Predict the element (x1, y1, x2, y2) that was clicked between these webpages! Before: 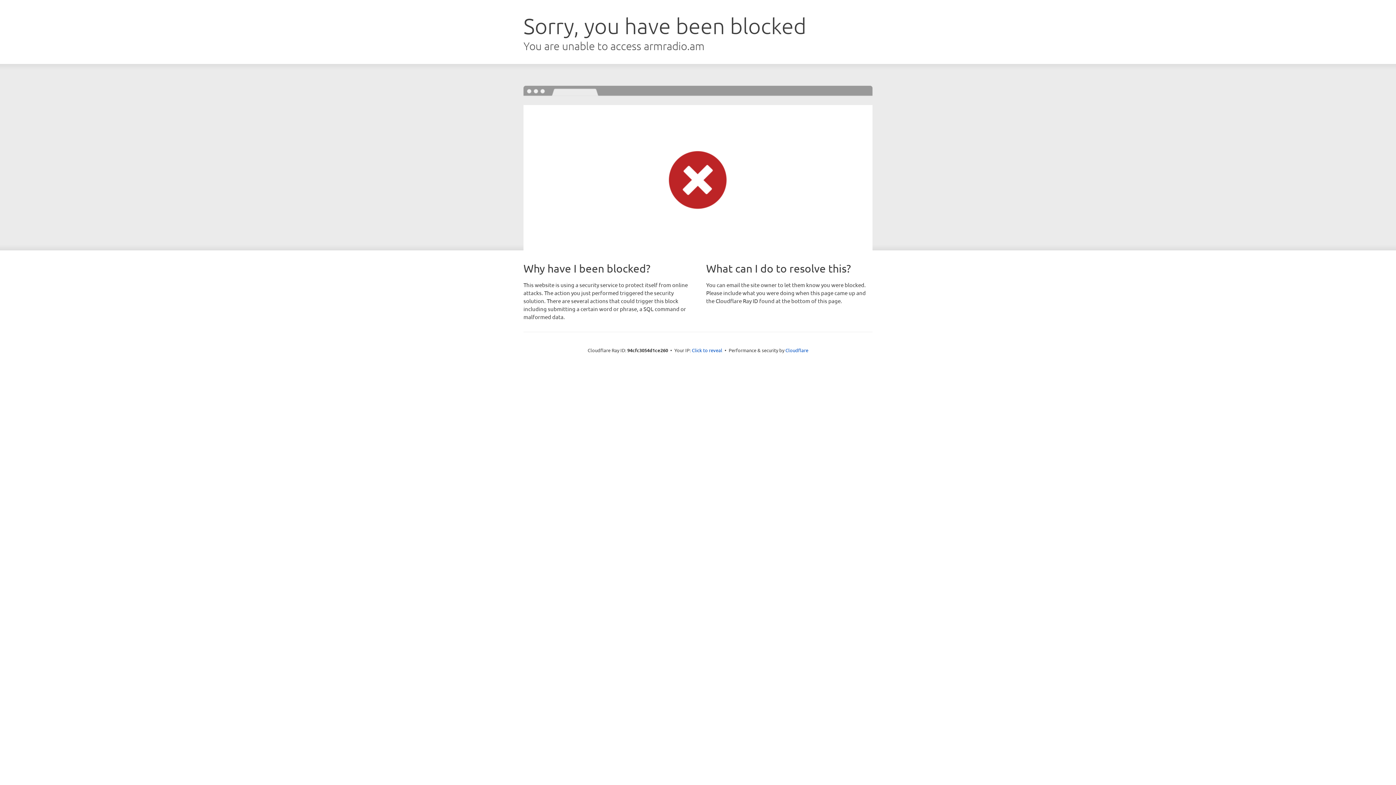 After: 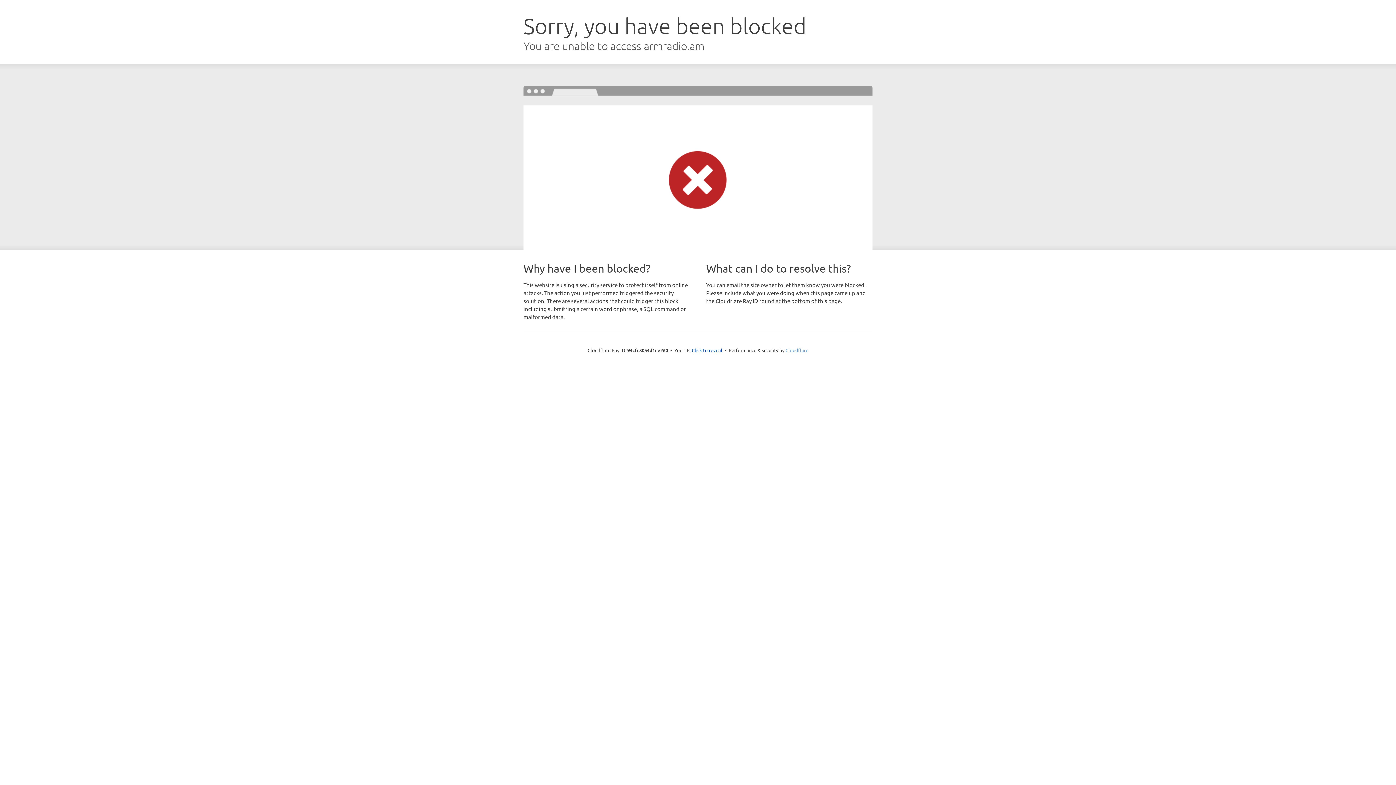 Action: label: Cloudflare bbox: (785, 347, 808, 353)